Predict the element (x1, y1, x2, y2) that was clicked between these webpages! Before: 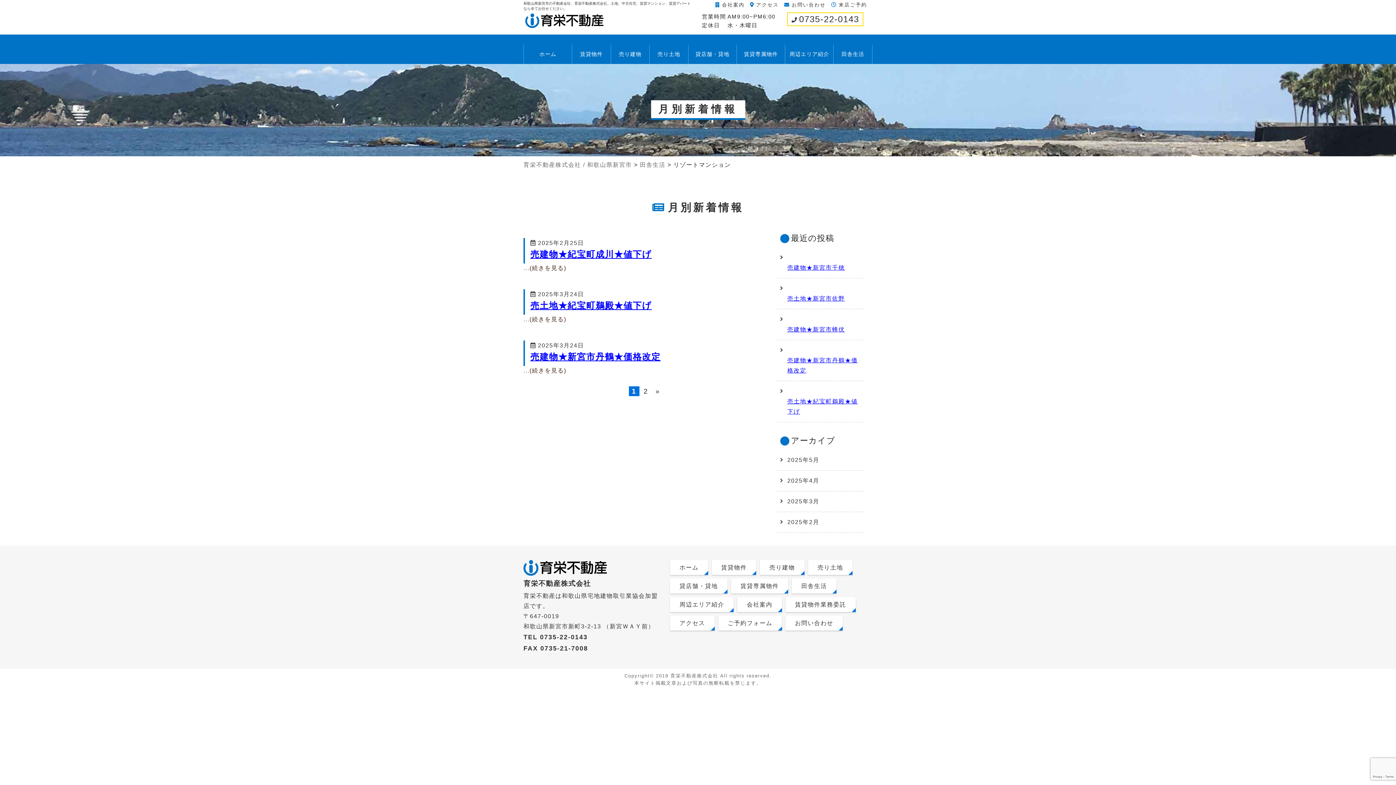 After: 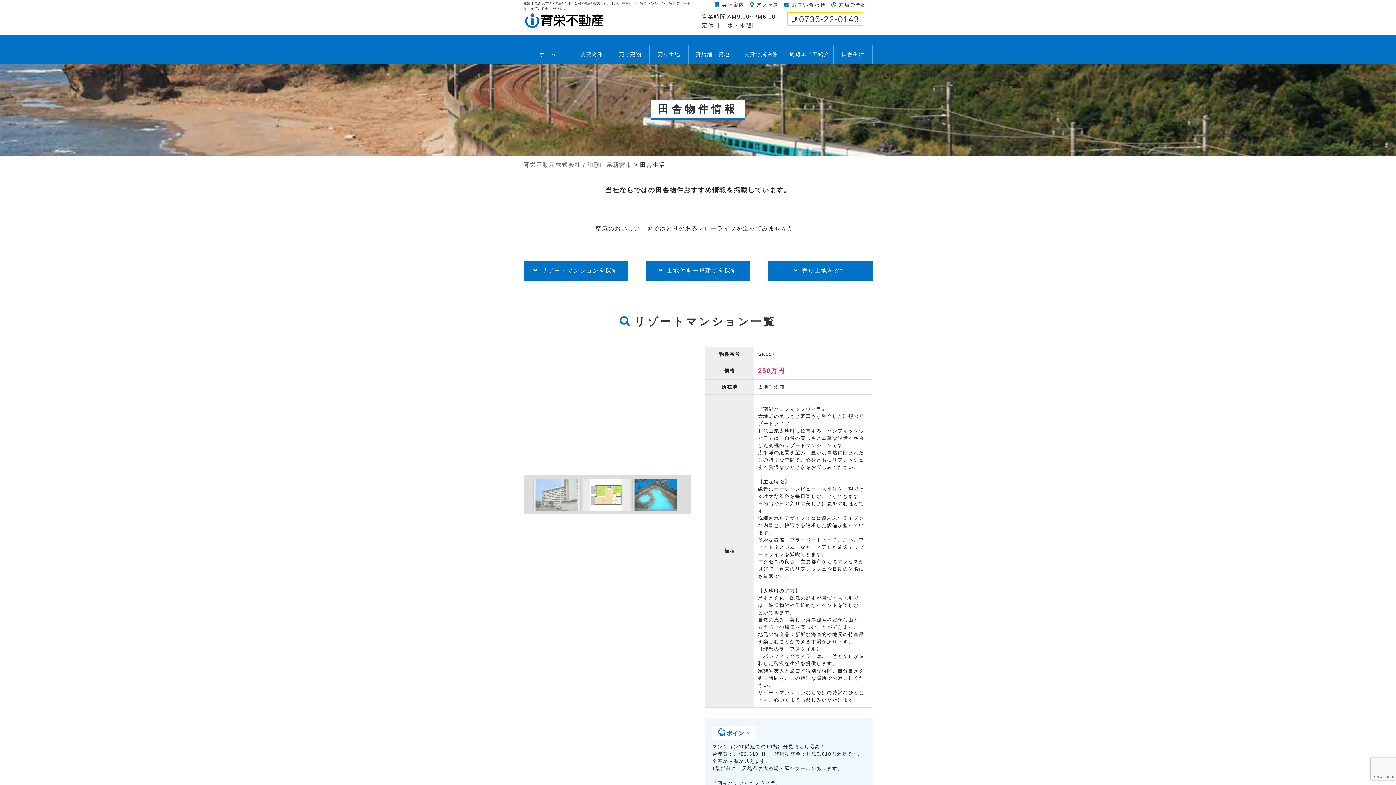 Action: label: 田舎生活 bbox: (792, 579, 836, 593)